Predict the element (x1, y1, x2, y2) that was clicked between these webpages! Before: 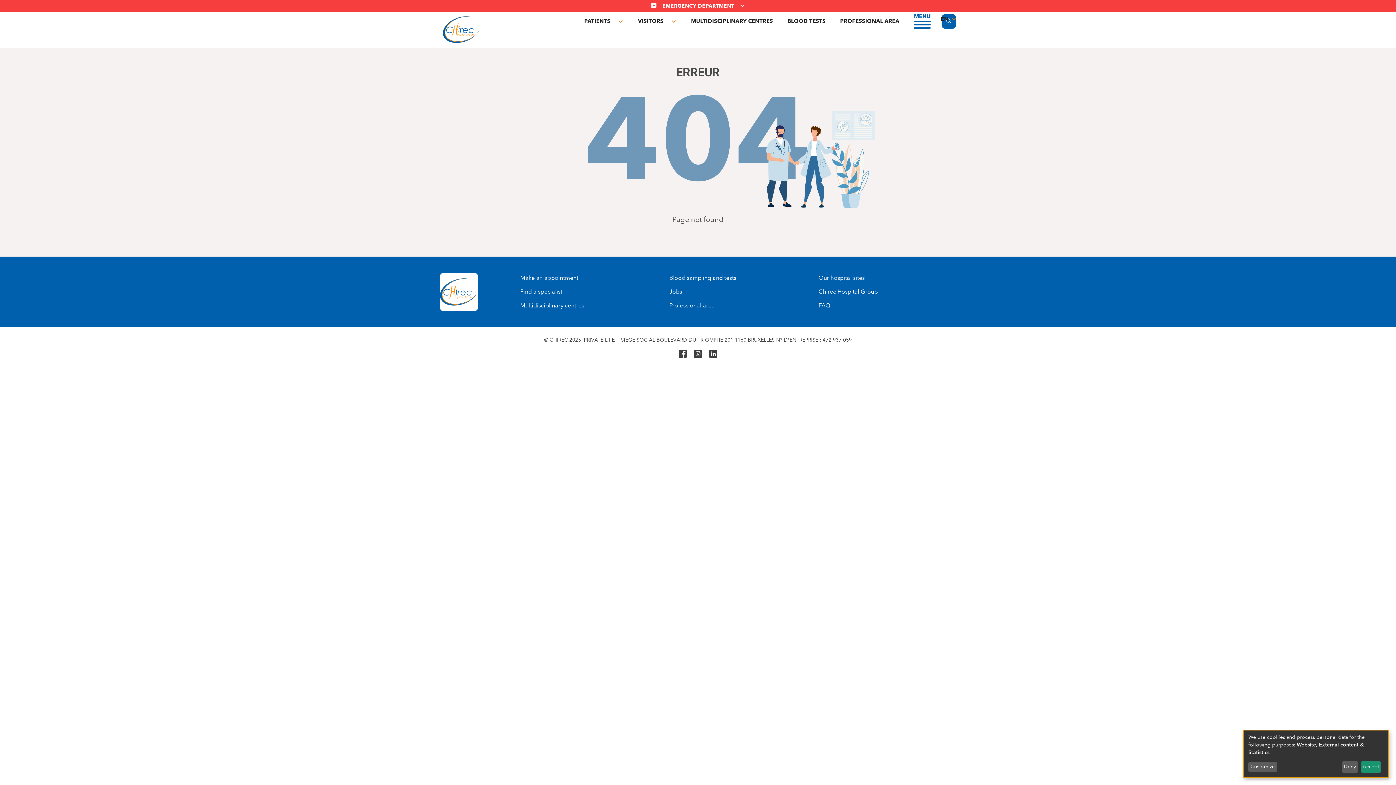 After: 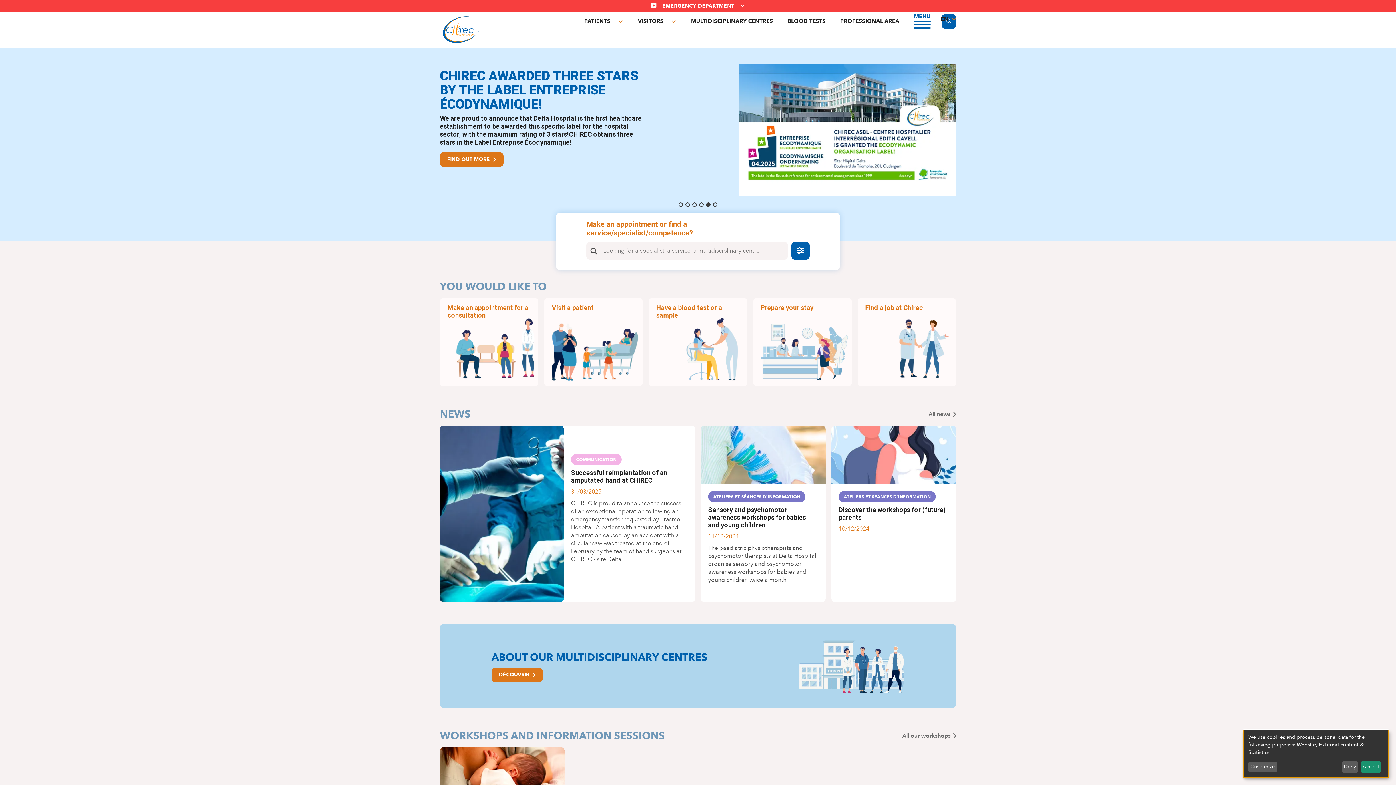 Action: bbox: (812, 298, 836, 312) label: FAQ